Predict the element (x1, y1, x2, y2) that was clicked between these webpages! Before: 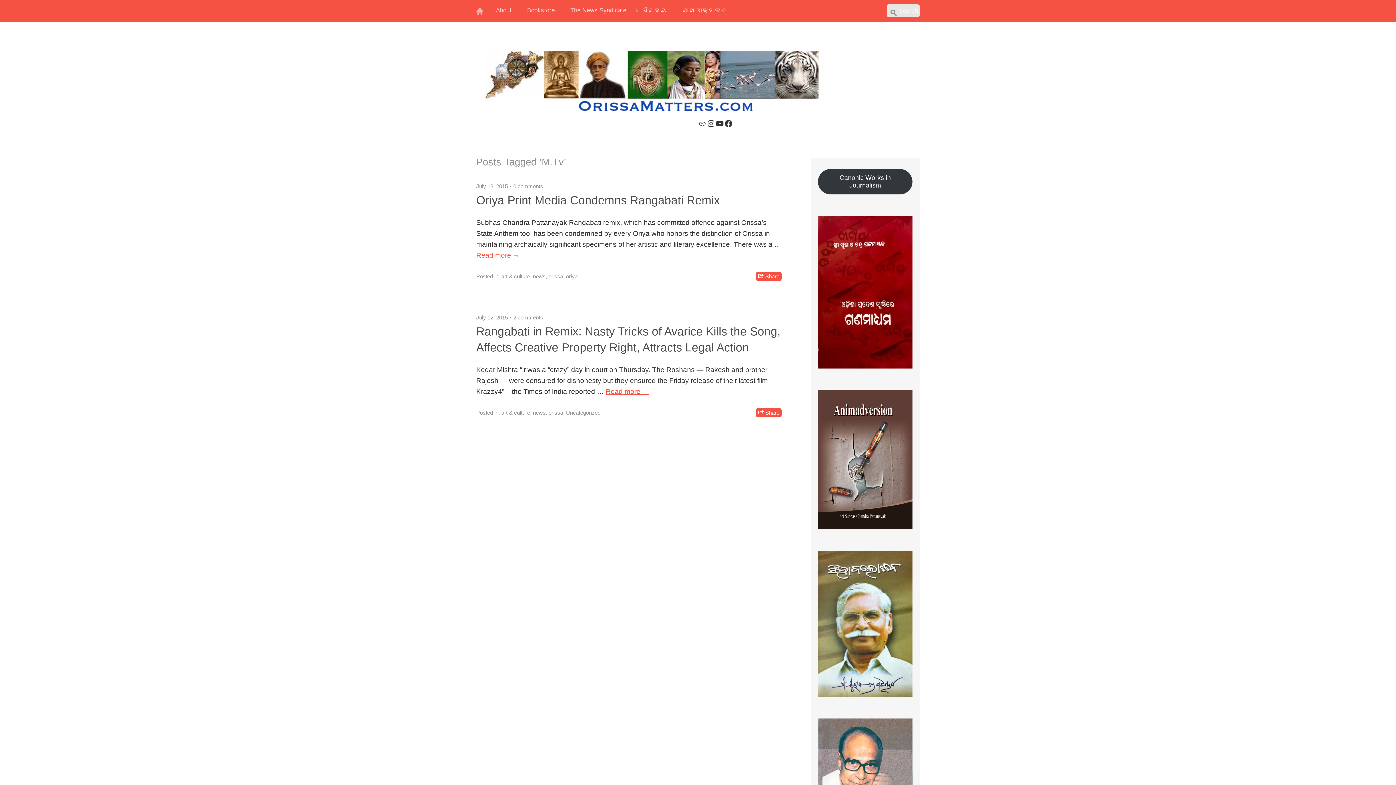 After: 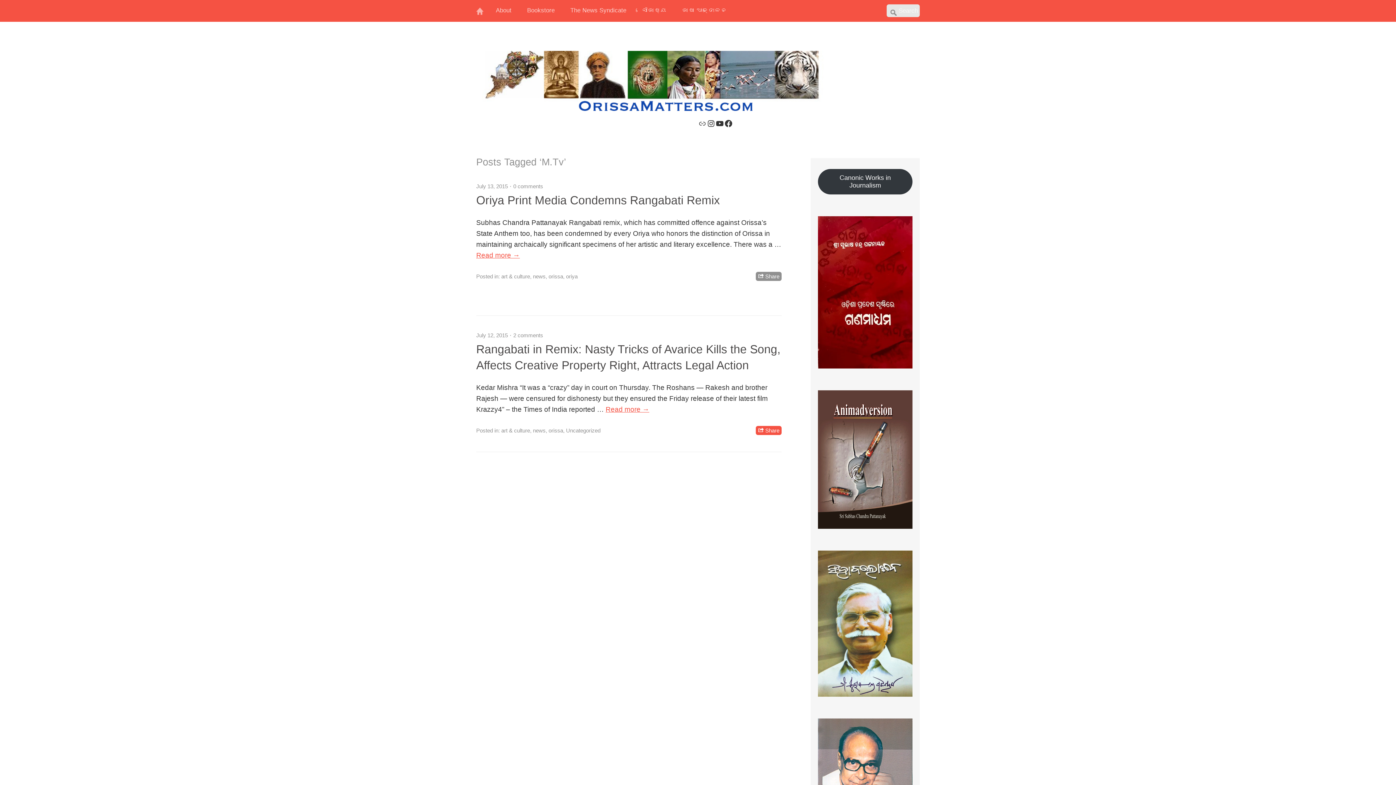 Action: label: Share bbox: (756, 272, 781, 281)